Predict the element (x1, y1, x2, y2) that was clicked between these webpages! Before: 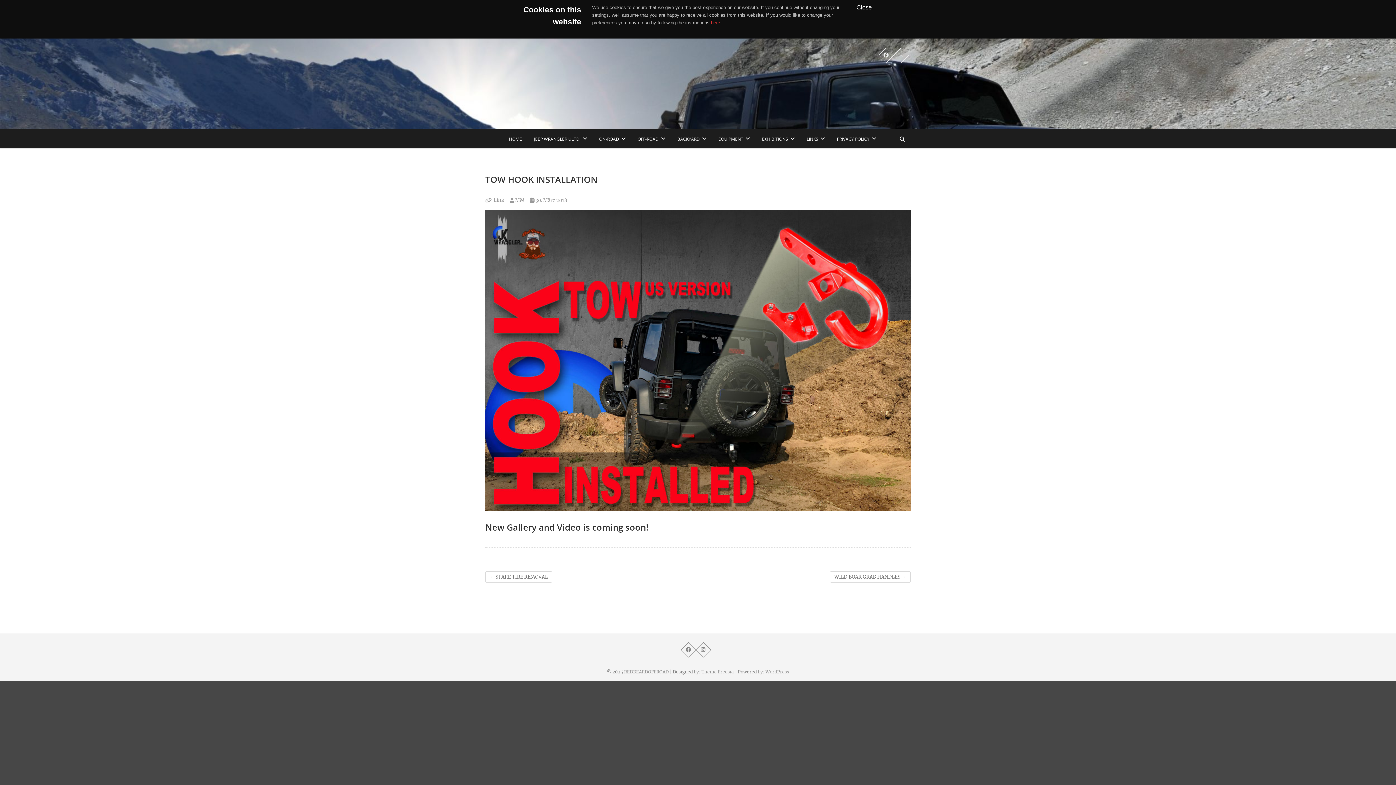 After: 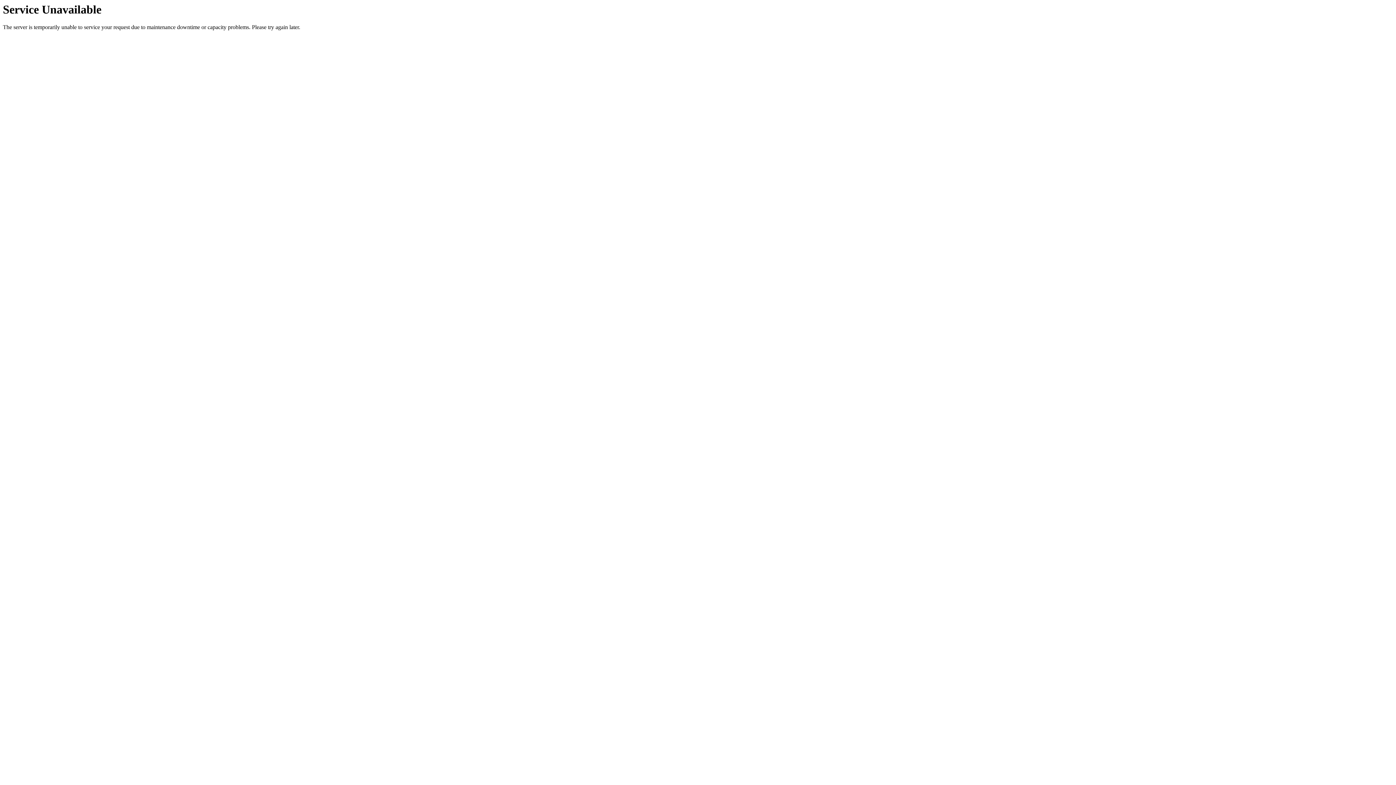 Action: label:  30. März 2018 bbox: (530, 197, 567, 203)